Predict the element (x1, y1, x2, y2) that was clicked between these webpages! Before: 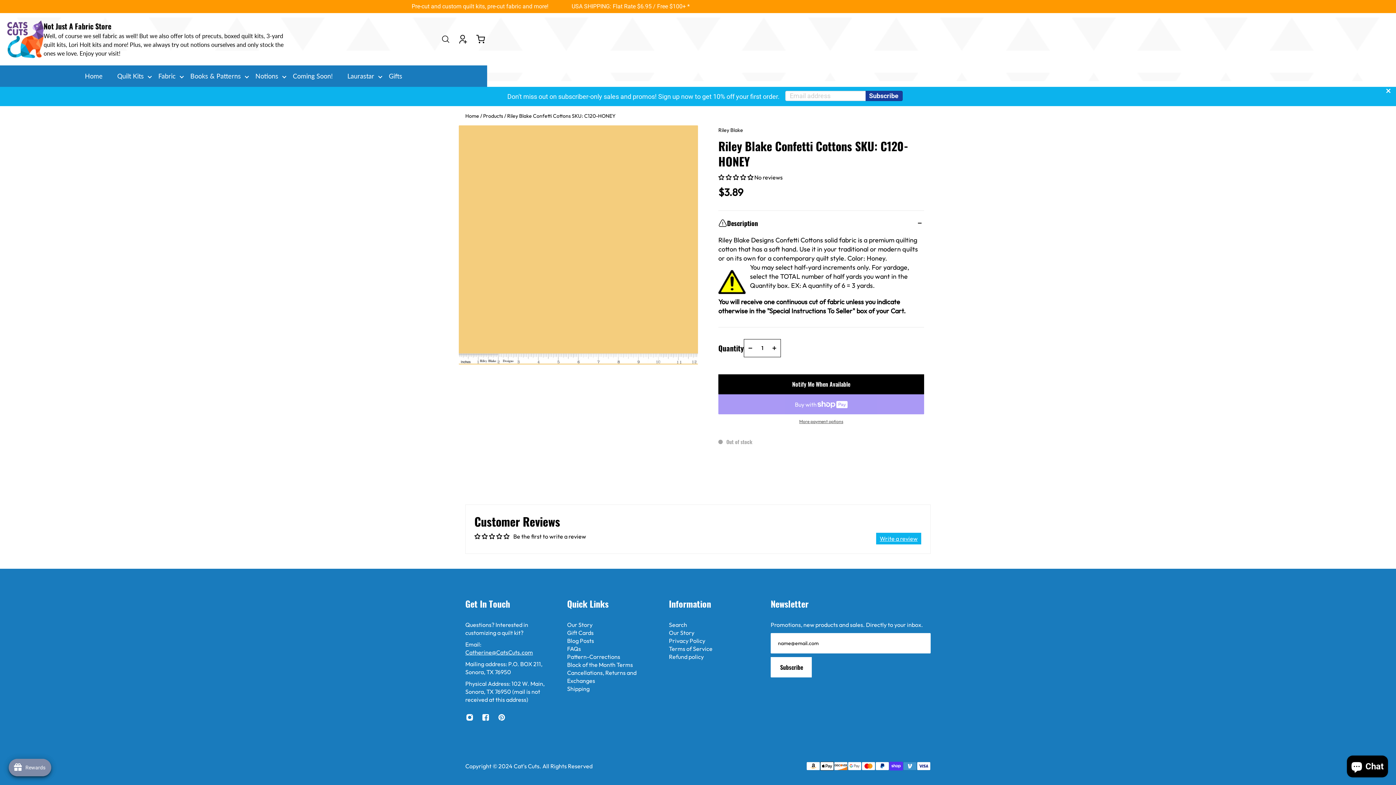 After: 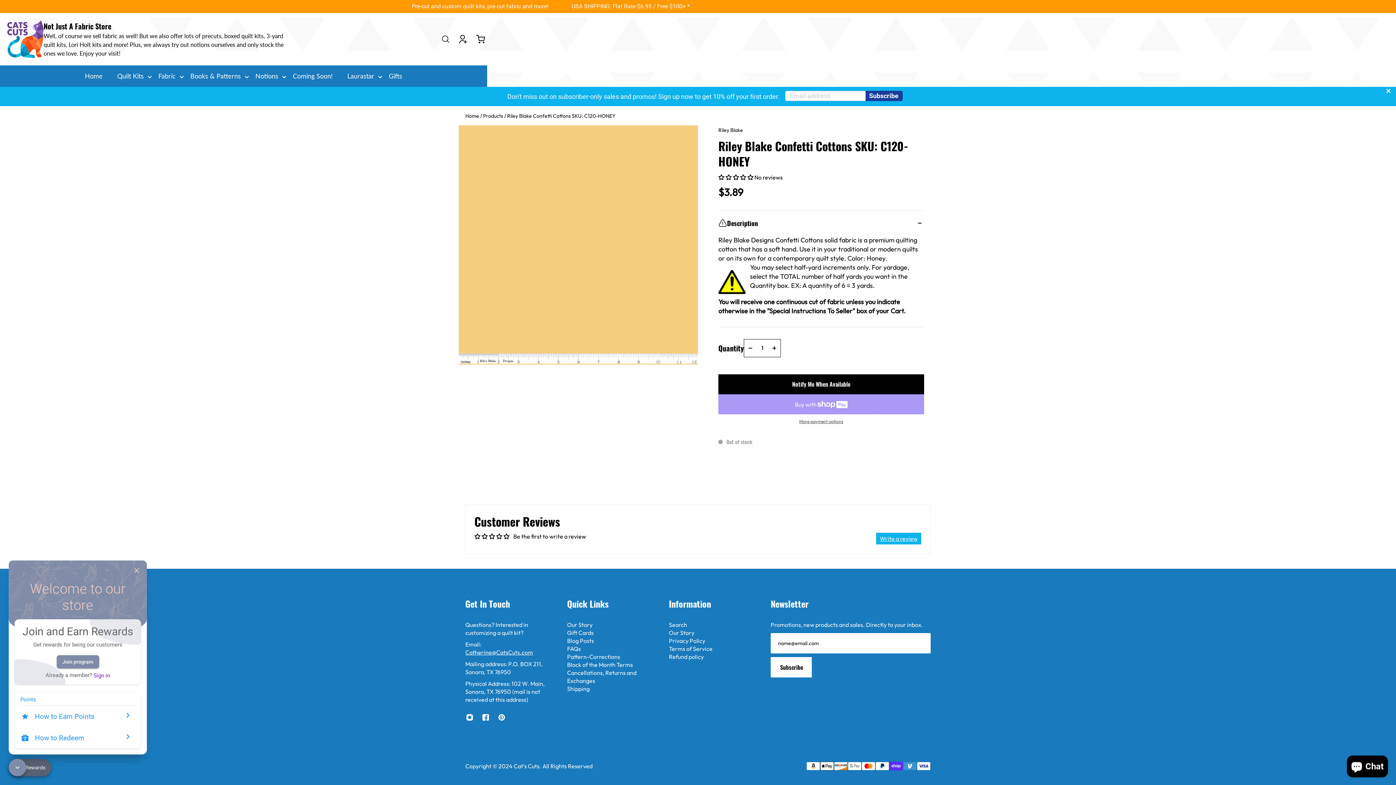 Action: bbox: (8, 759, 51, 776) label: Open Joy popup